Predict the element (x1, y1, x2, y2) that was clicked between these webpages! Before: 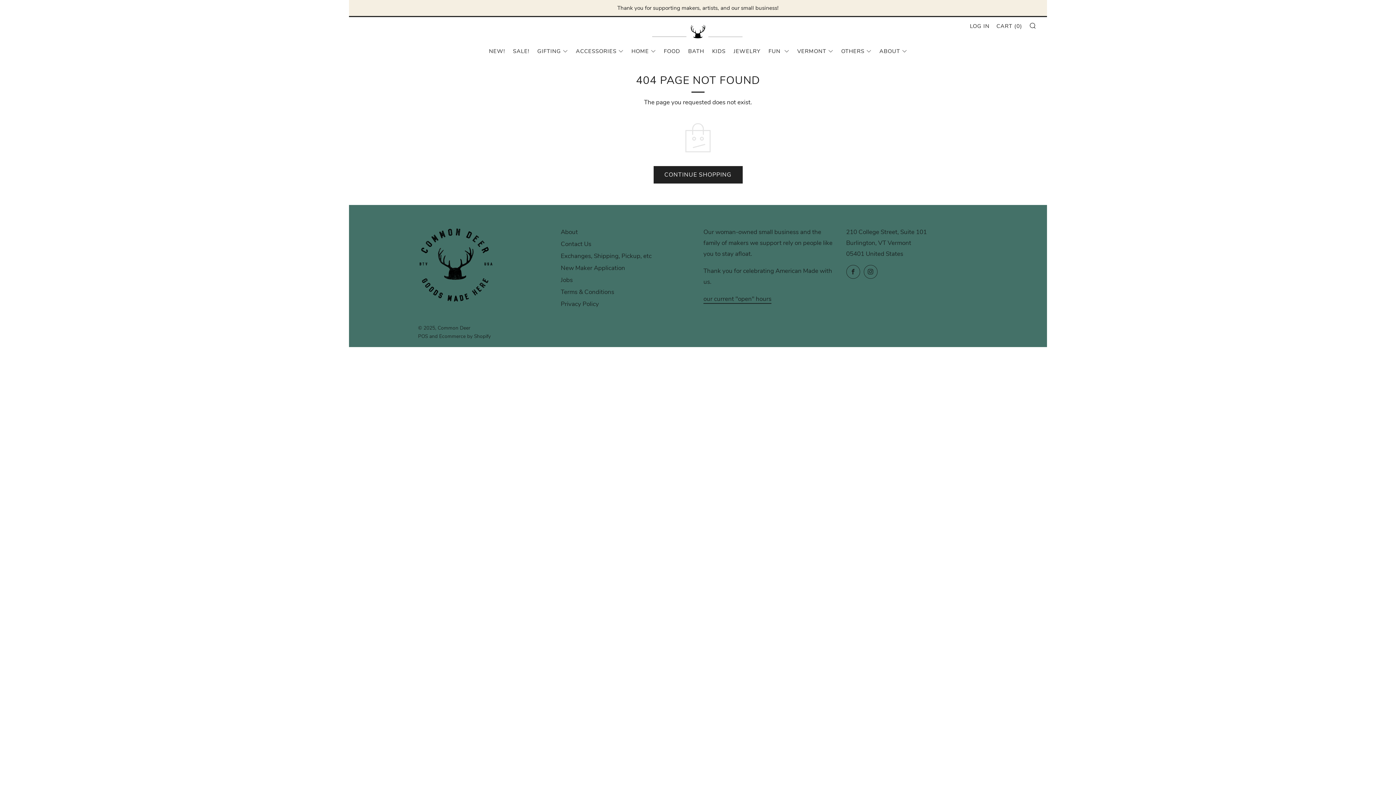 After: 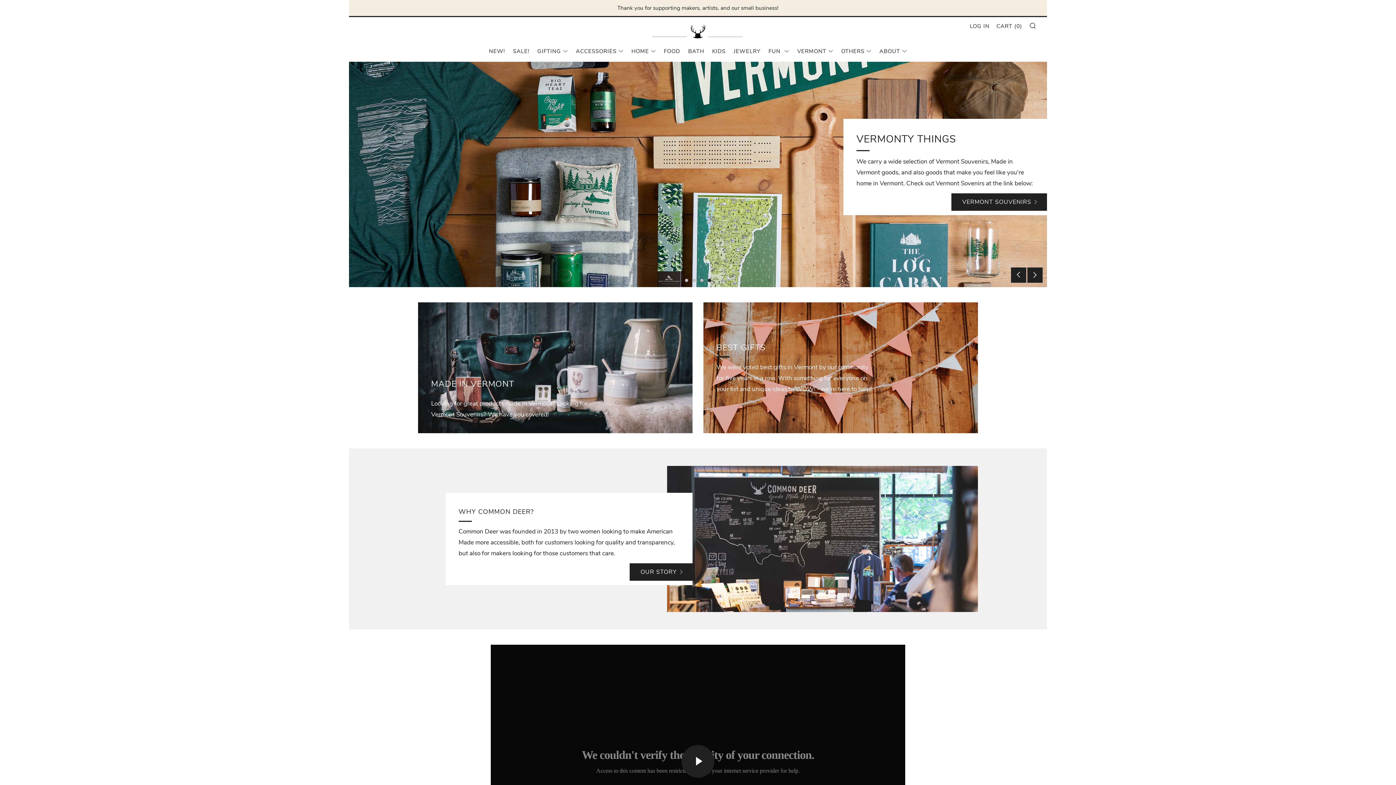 Action: label: CONTINUE SHOPPING bbox: (653, 166, 742, 183)